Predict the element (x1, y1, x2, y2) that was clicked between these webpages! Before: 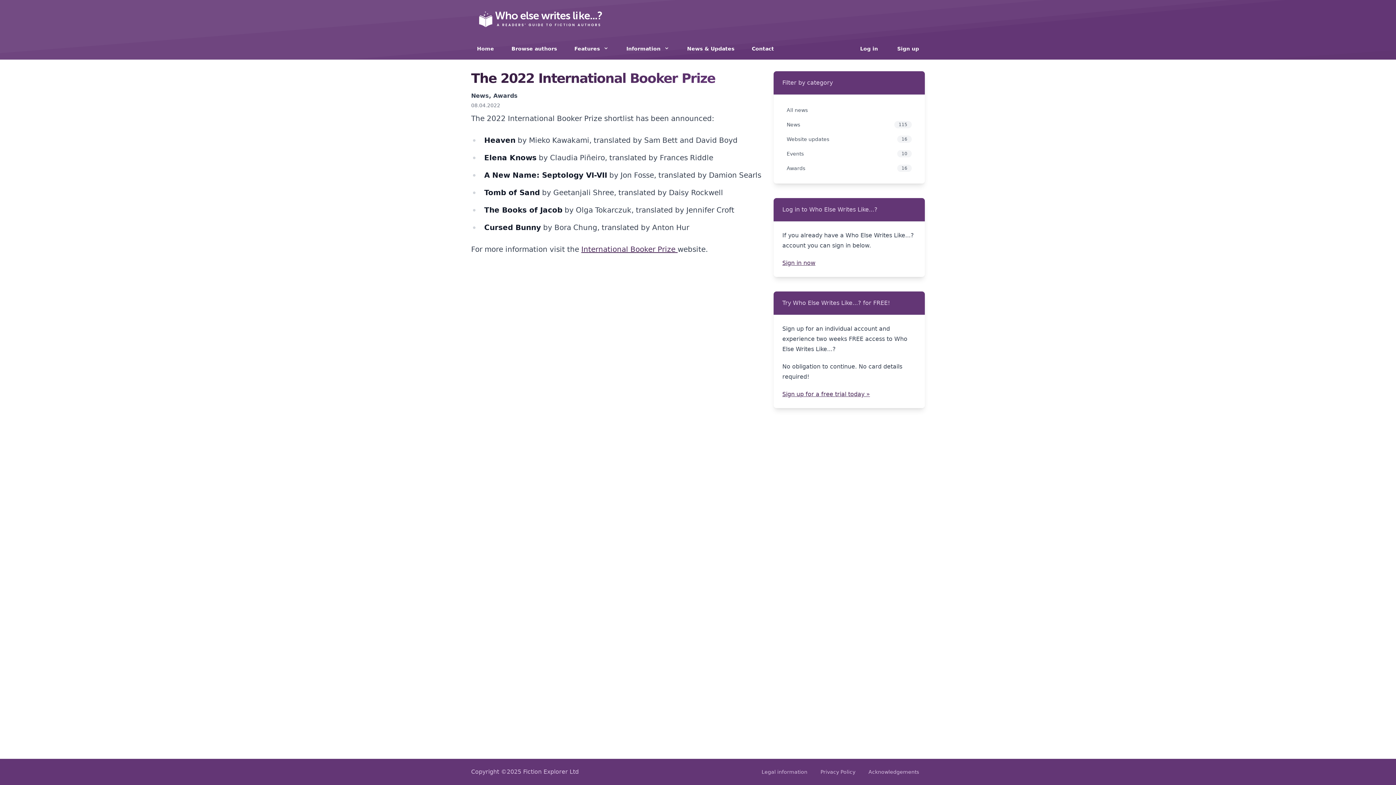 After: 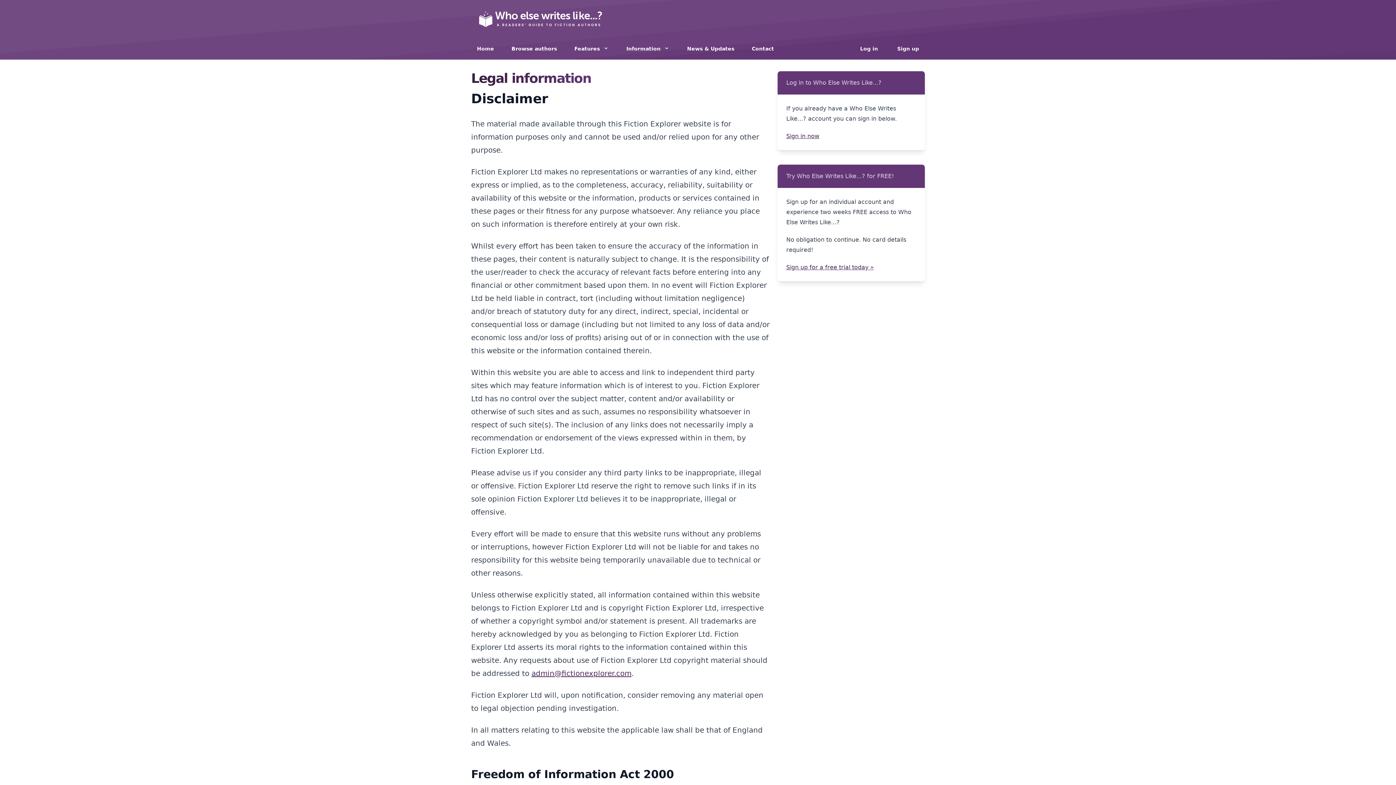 Action: label: Legal information bbox: (756, 769, 813, 775)